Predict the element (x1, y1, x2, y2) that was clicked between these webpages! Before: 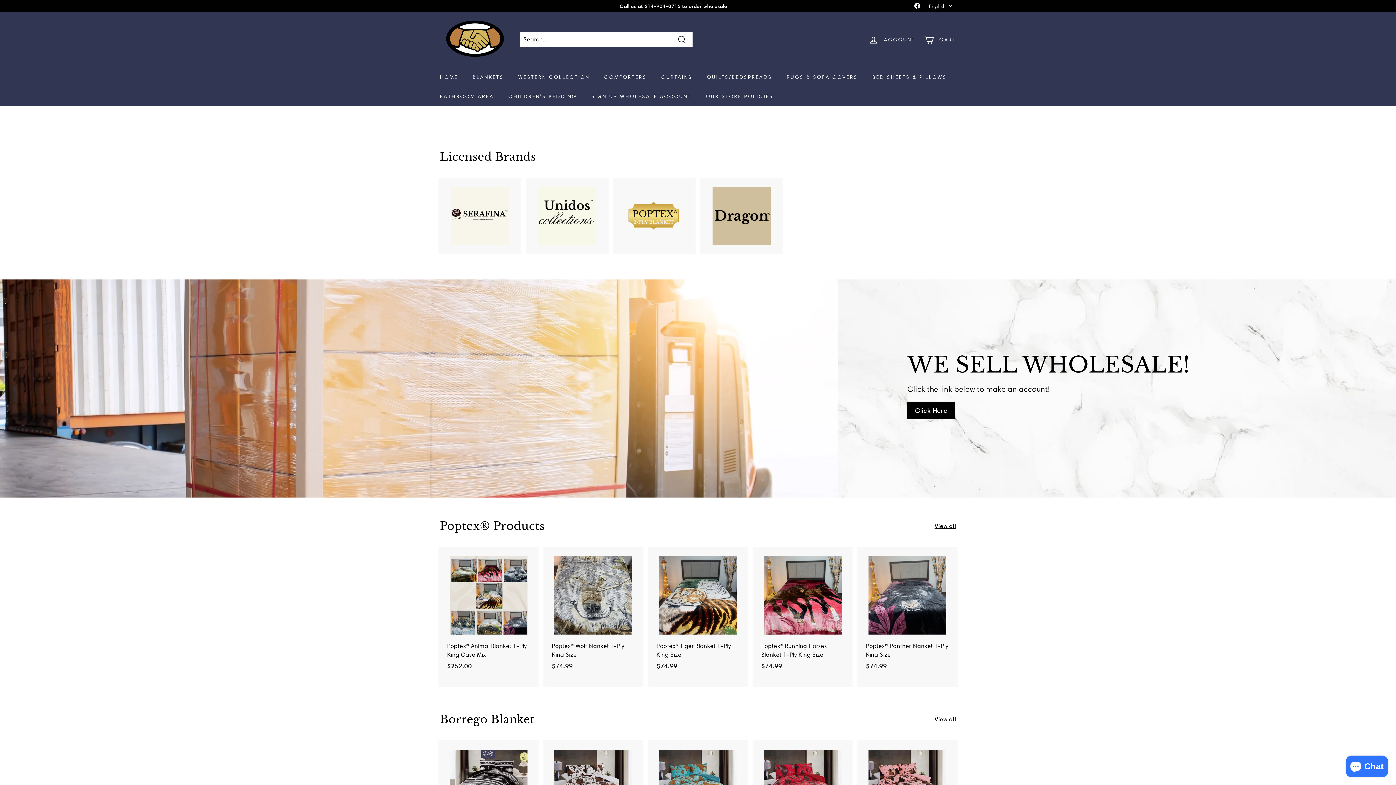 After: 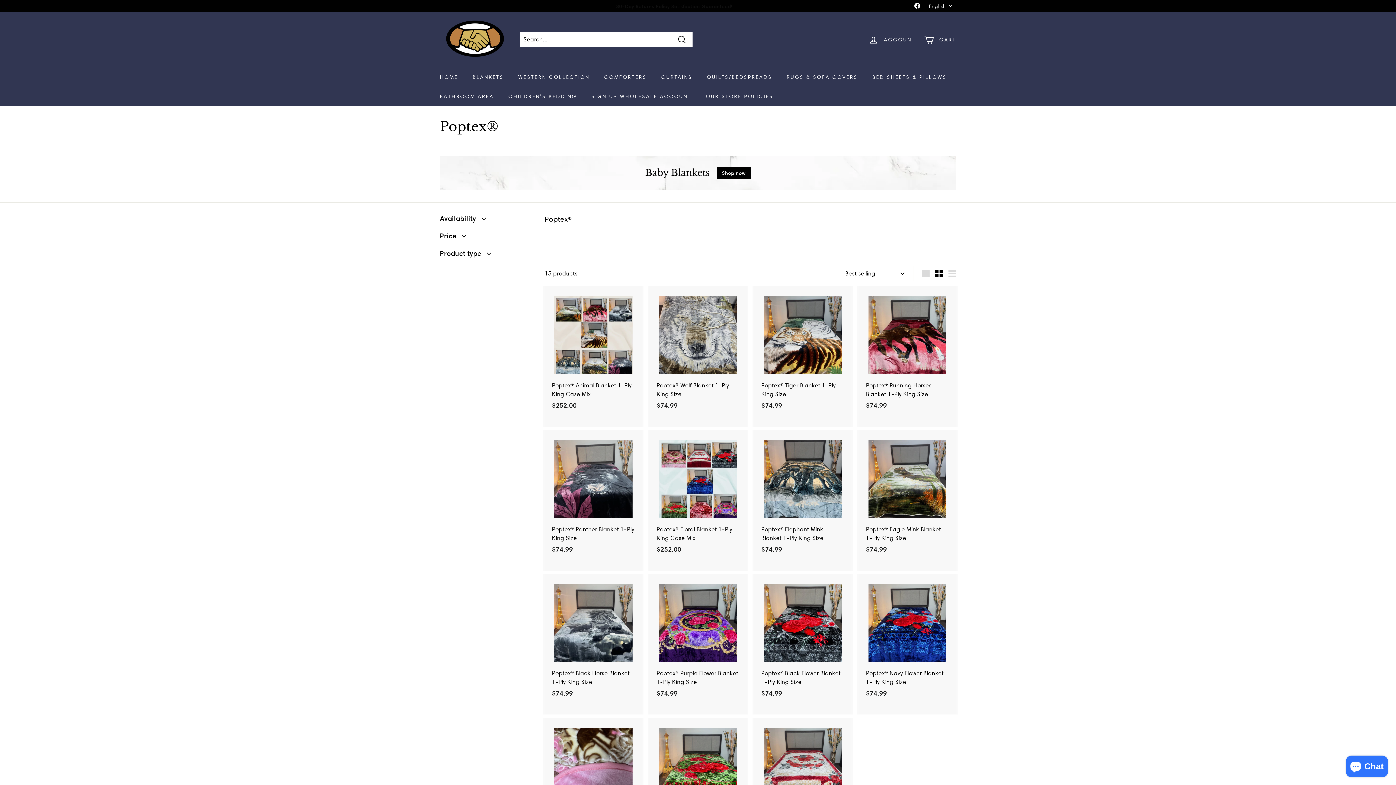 Action: bbox: (625, 201, 683, 230)